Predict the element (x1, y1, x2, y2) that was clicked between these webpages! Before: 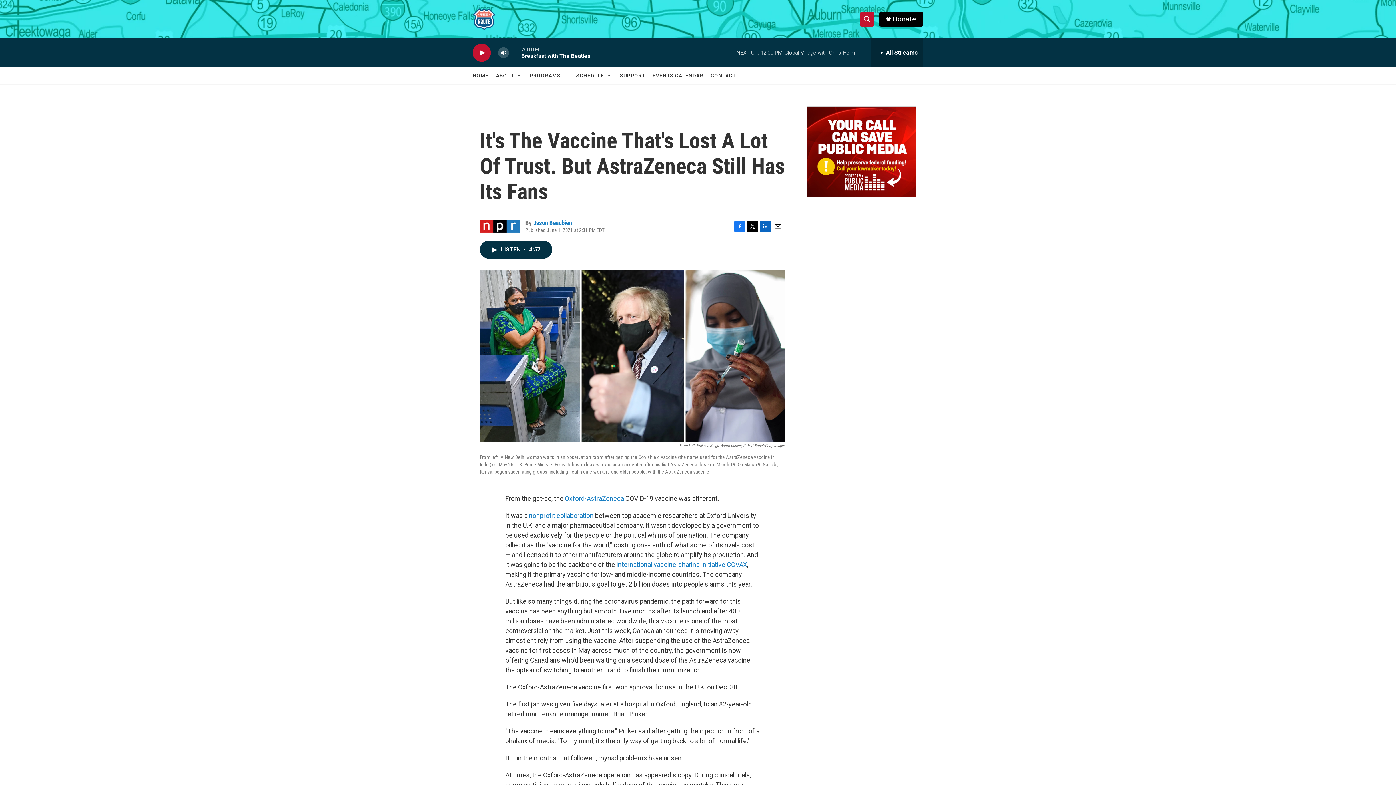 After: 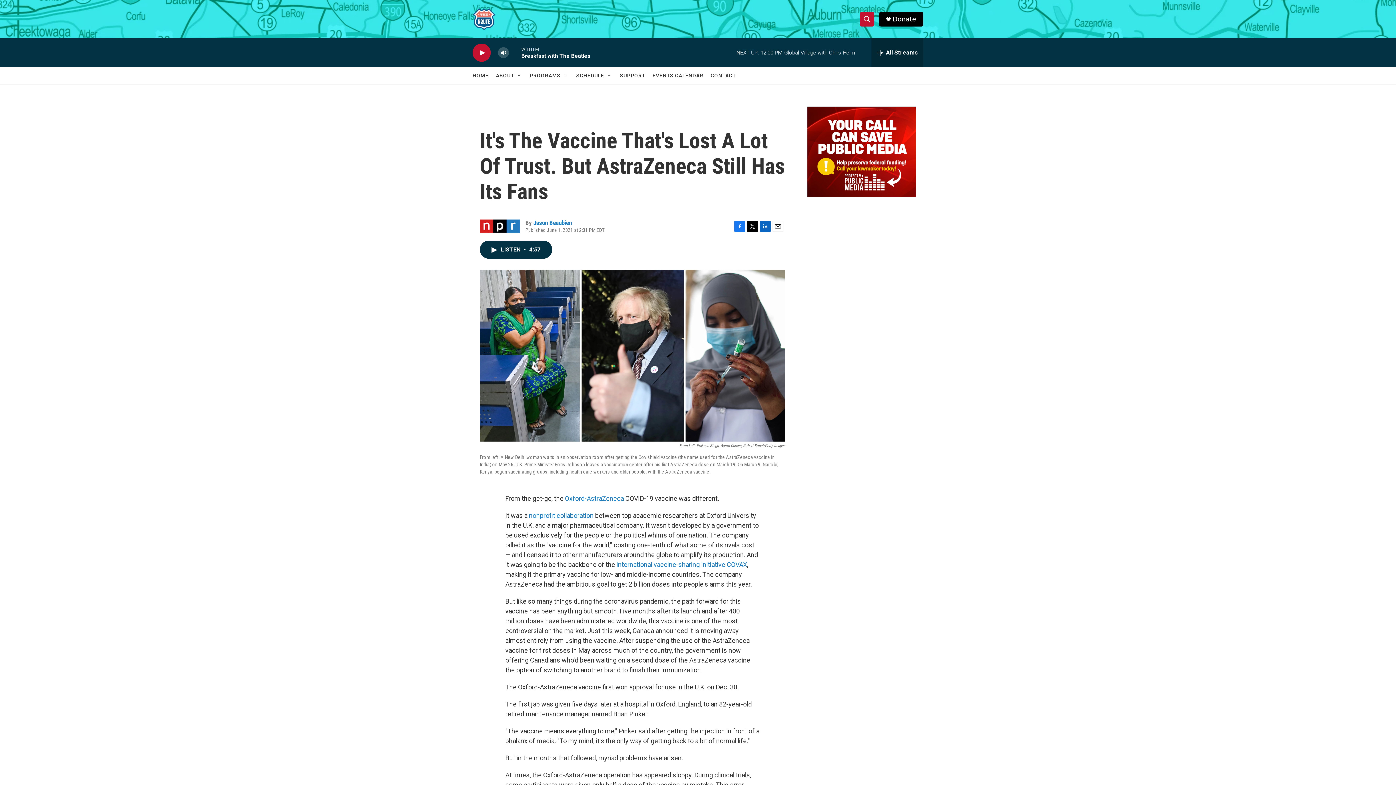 Action: label: Email bbox: (772, 220, 783, 231)